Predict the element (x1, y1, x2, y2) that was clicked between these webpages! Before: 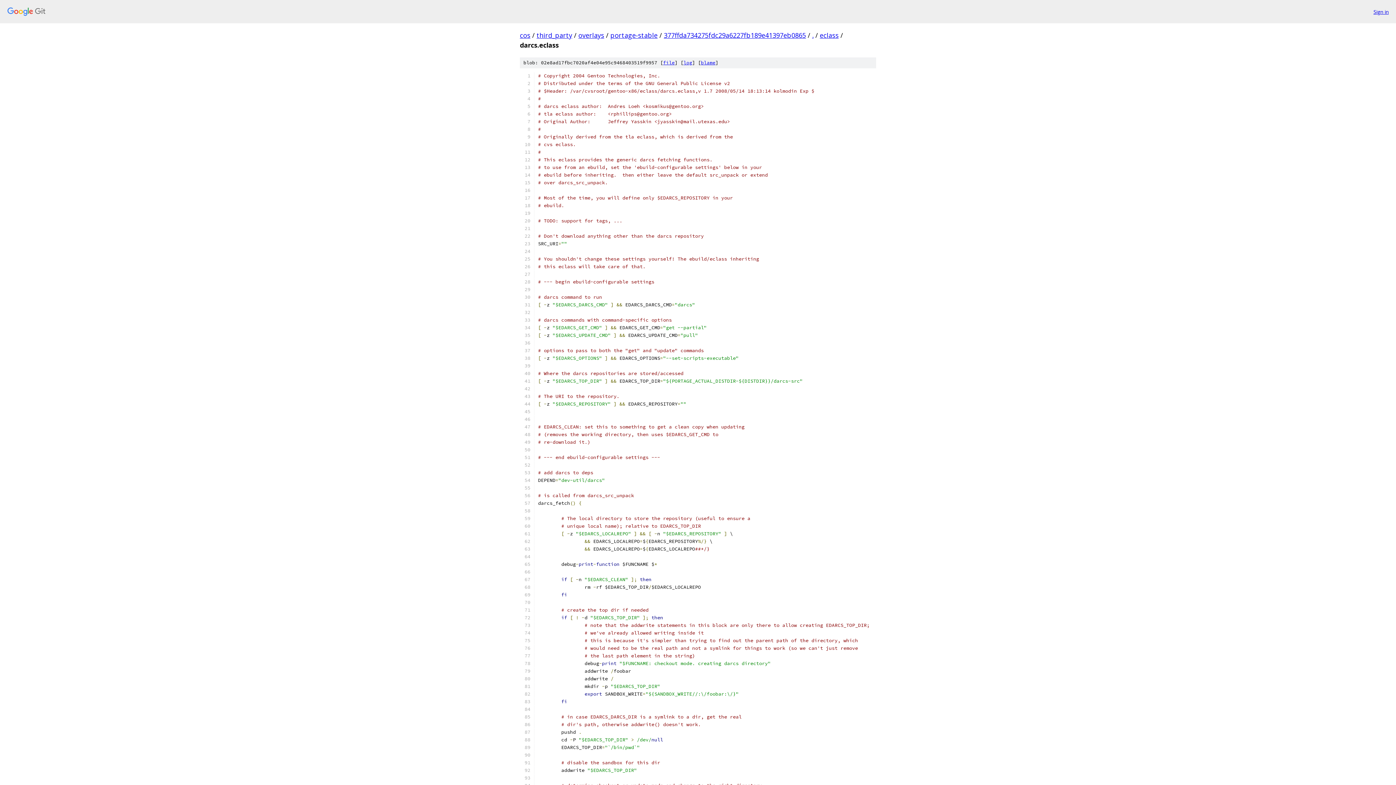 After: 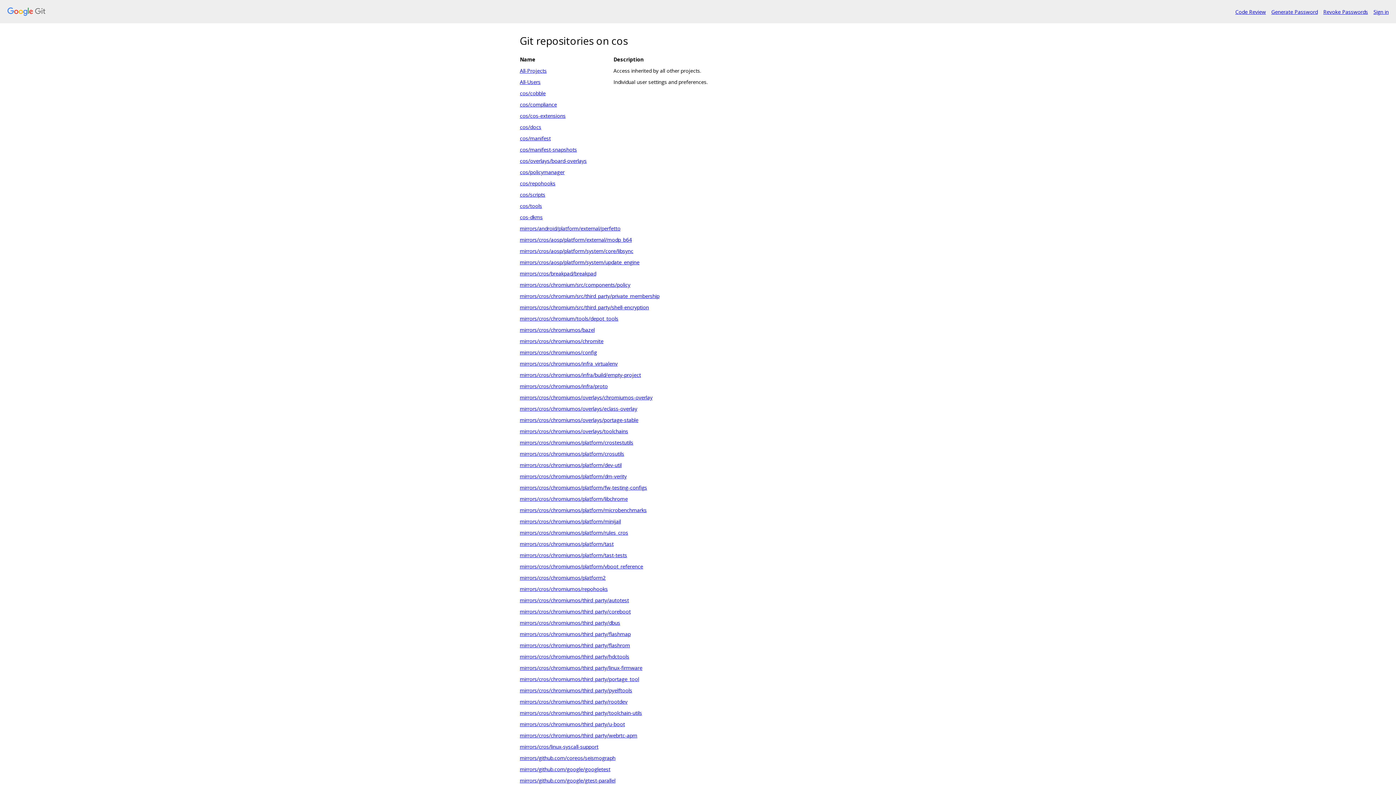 Action: bbox: (520, 30, 530, 39) label: cos